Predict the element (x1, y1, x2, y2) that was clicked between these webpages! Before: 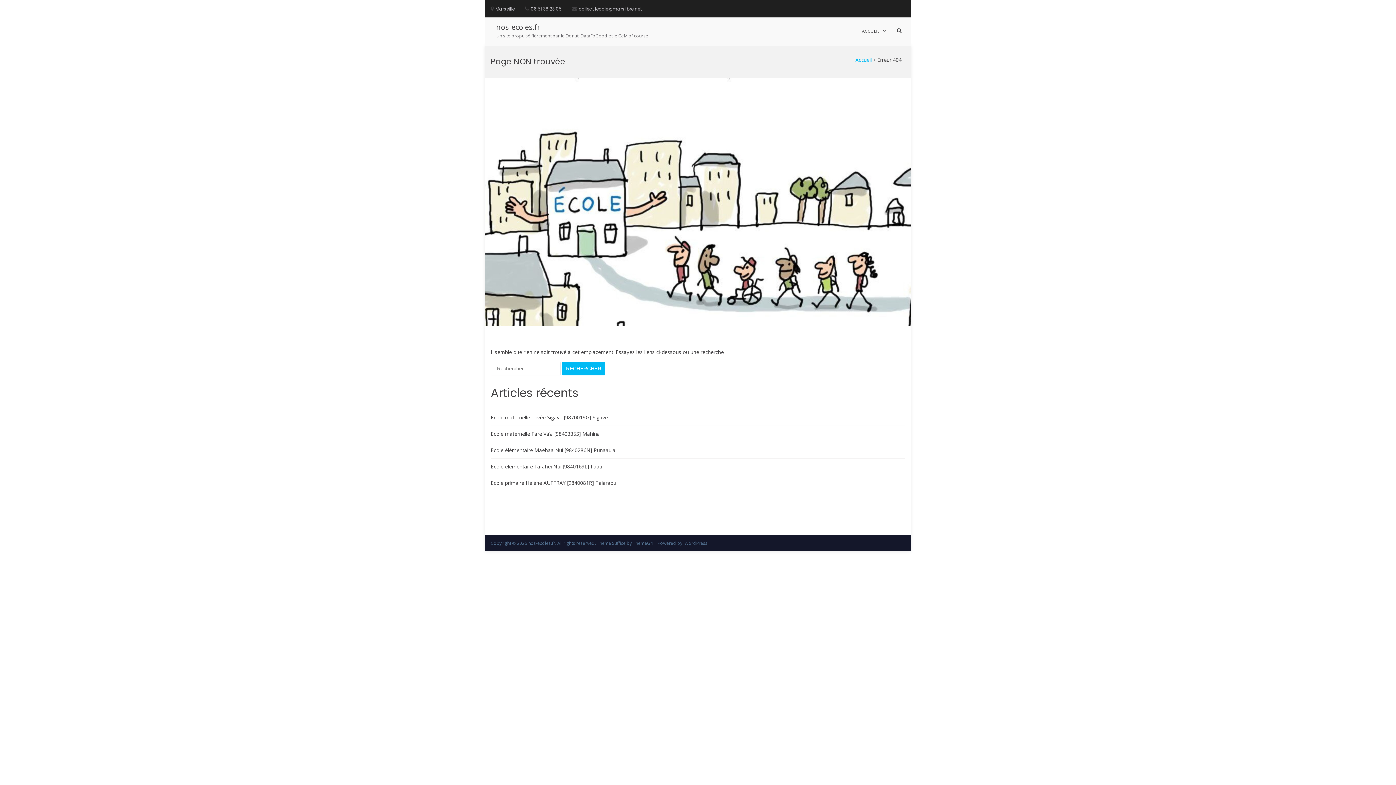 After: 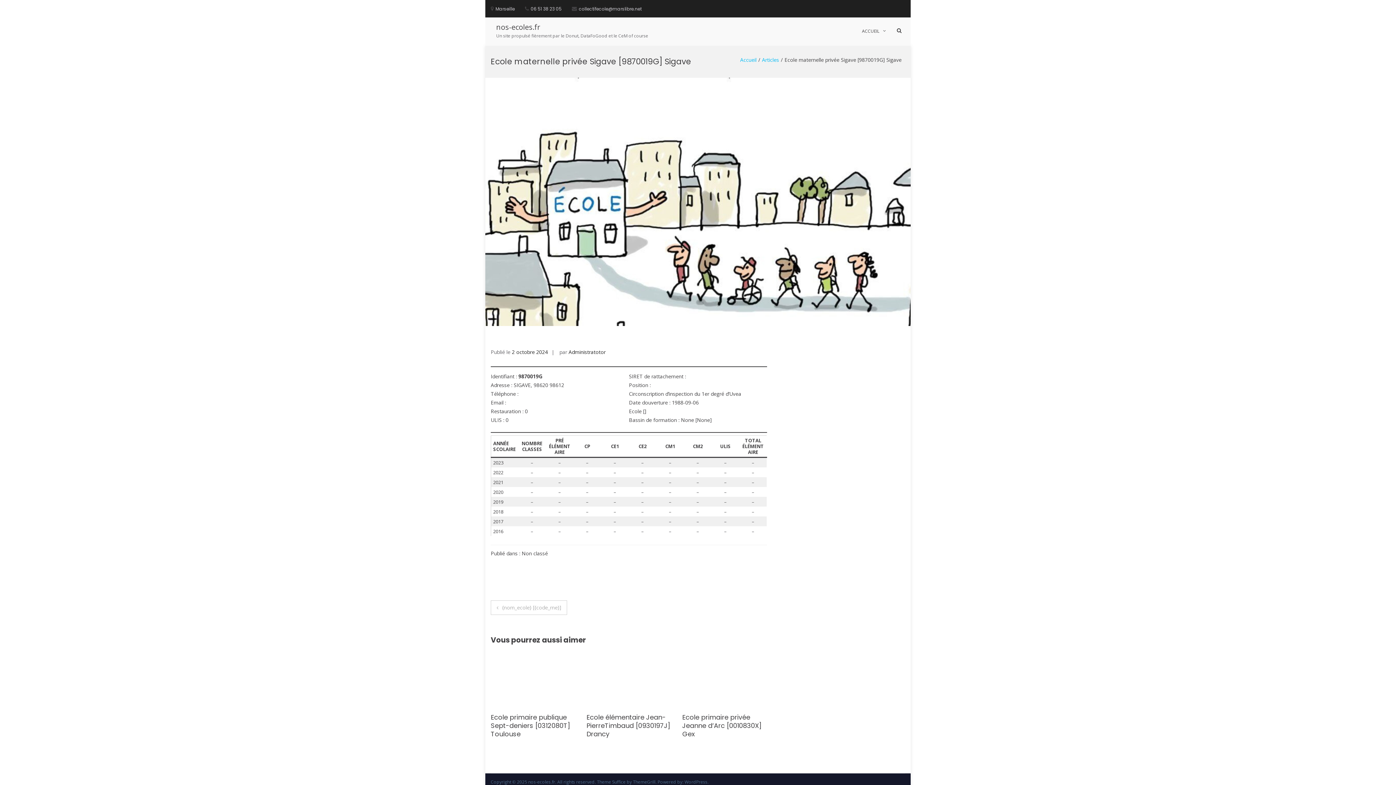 Action: bbox: (490, 413, 608, 422) label: Ecole maternelle privée Sigave [9870019G] Sigave